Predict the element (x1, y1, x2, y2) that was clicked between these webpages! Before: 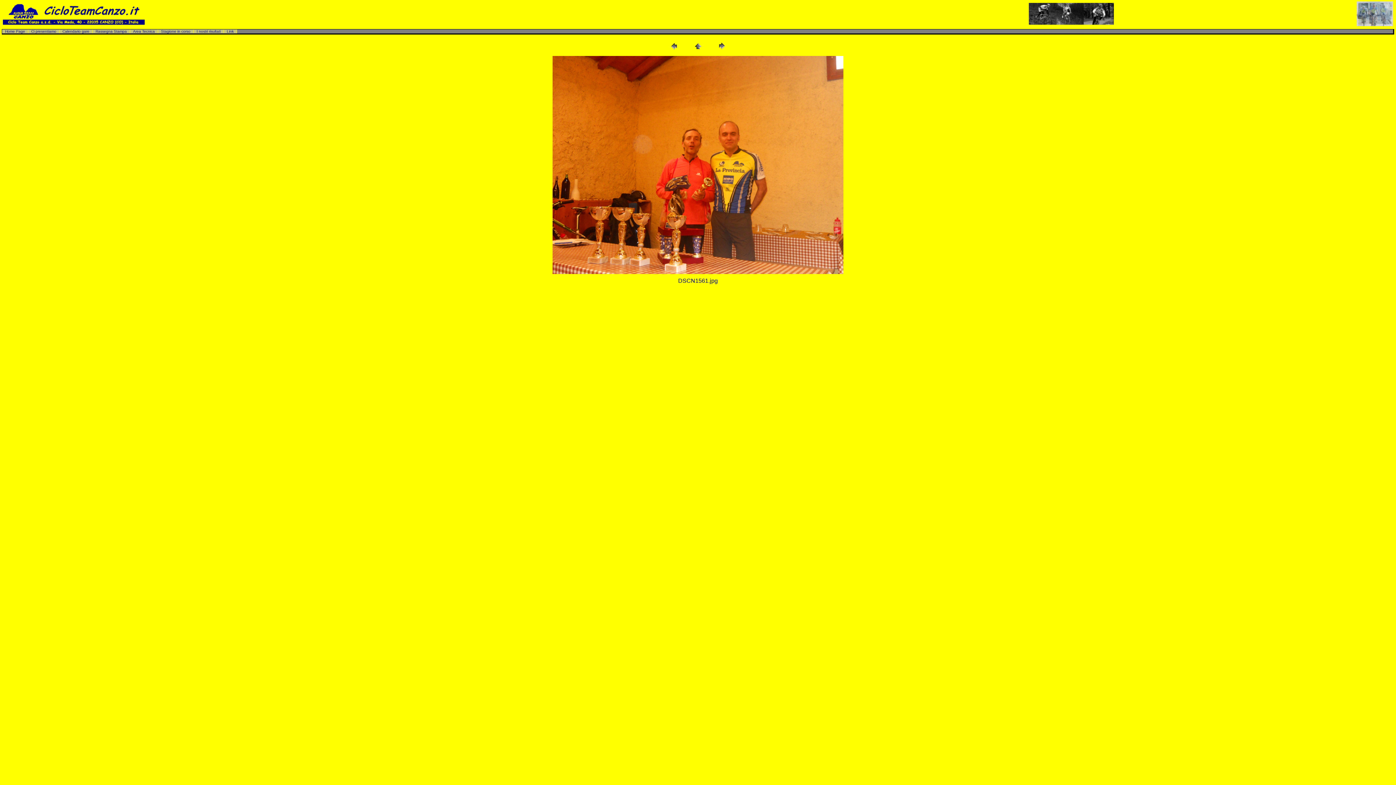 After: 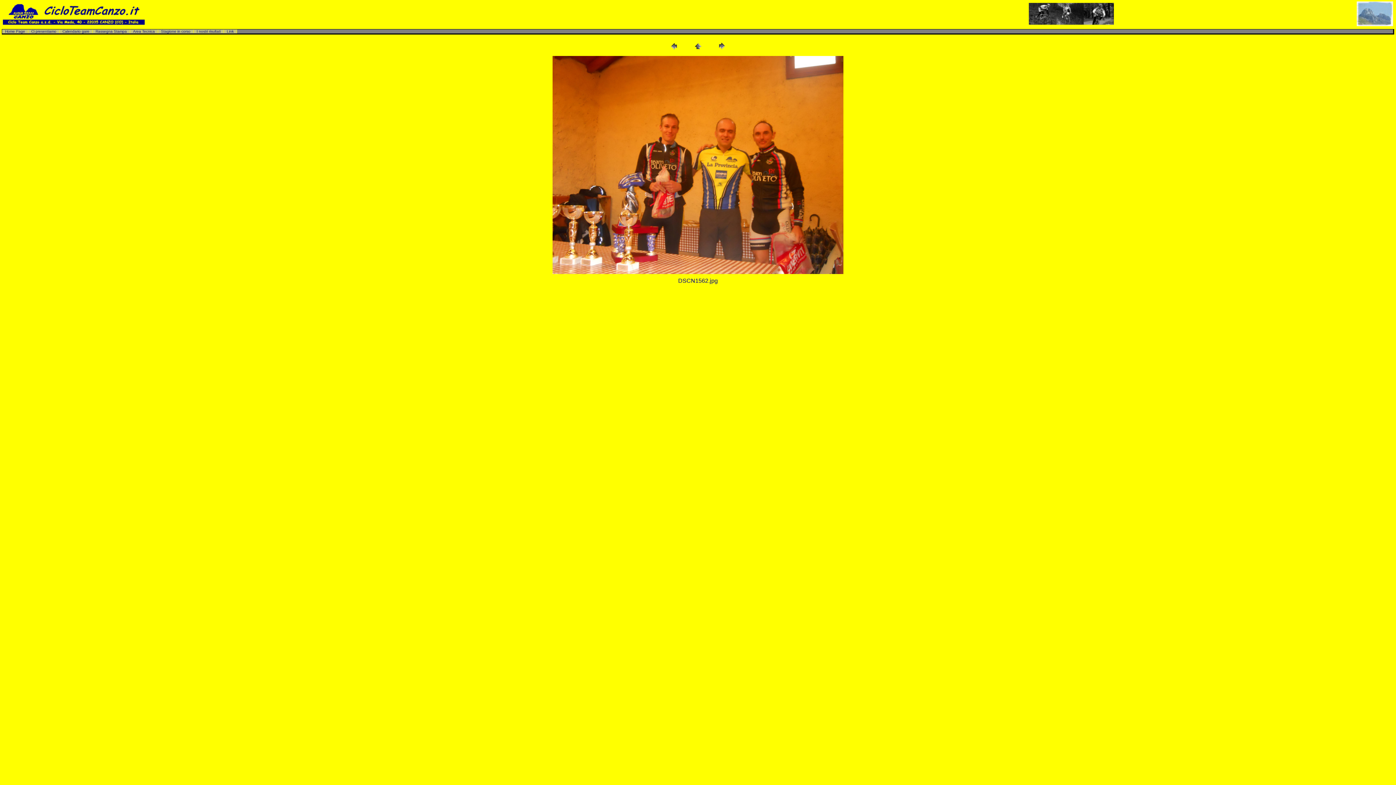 Action: bbox: (716, 47, 727, 52)